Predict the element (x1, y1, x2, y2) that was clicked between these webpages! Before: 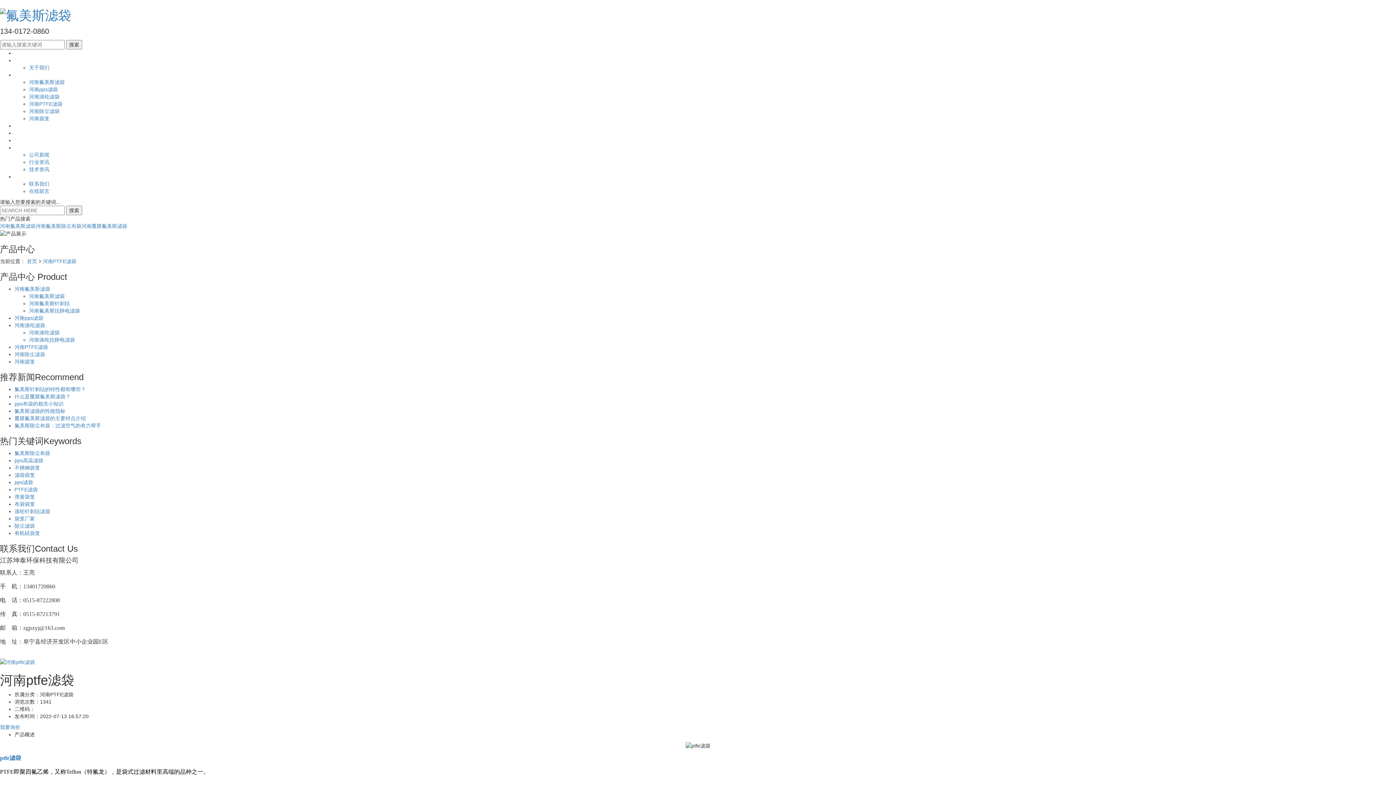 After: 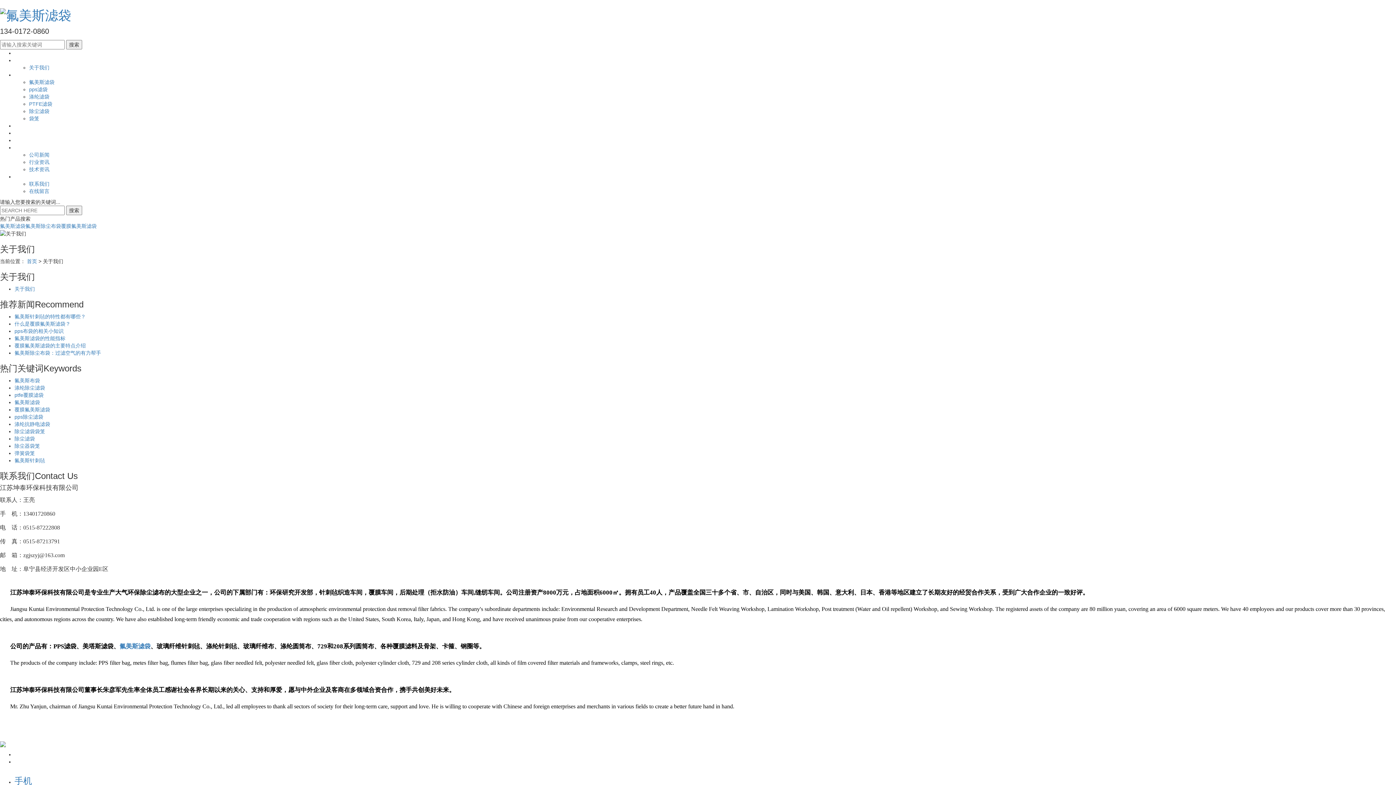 Action: bbox: (29, 64, 49, 70) label: 关于我们